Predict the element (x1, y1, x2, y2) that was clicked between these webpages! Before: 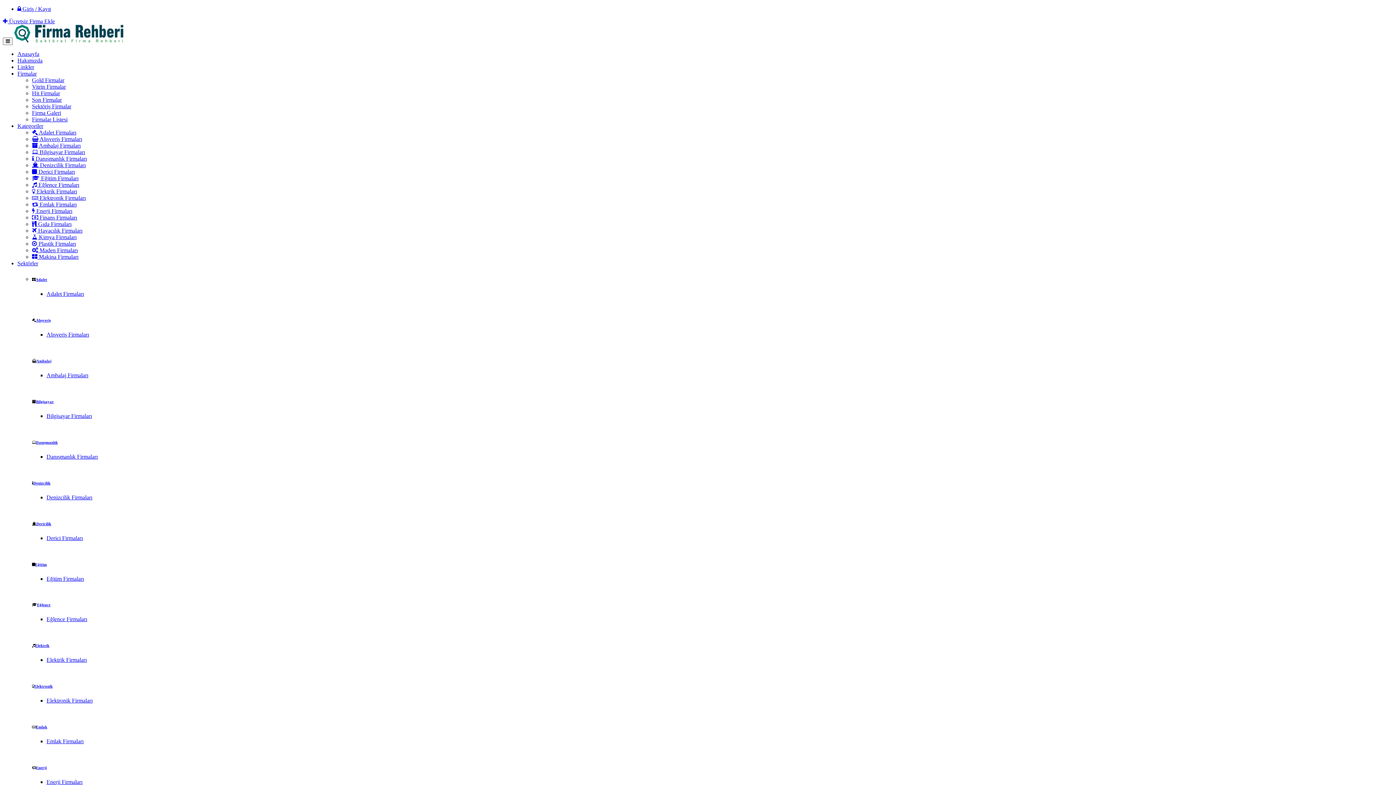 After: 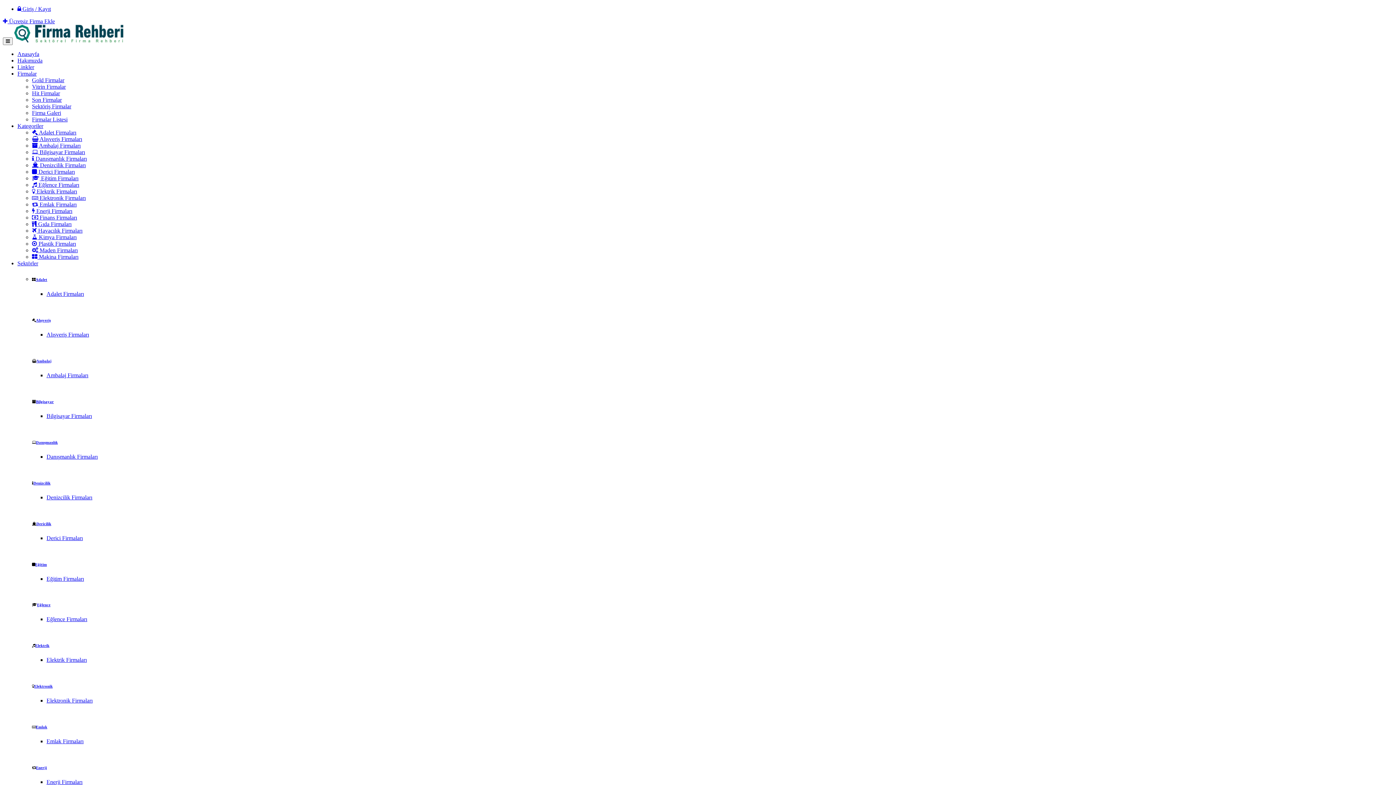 Action: bbox: (32, 247, 77, 253) label:  Maden Firmaları